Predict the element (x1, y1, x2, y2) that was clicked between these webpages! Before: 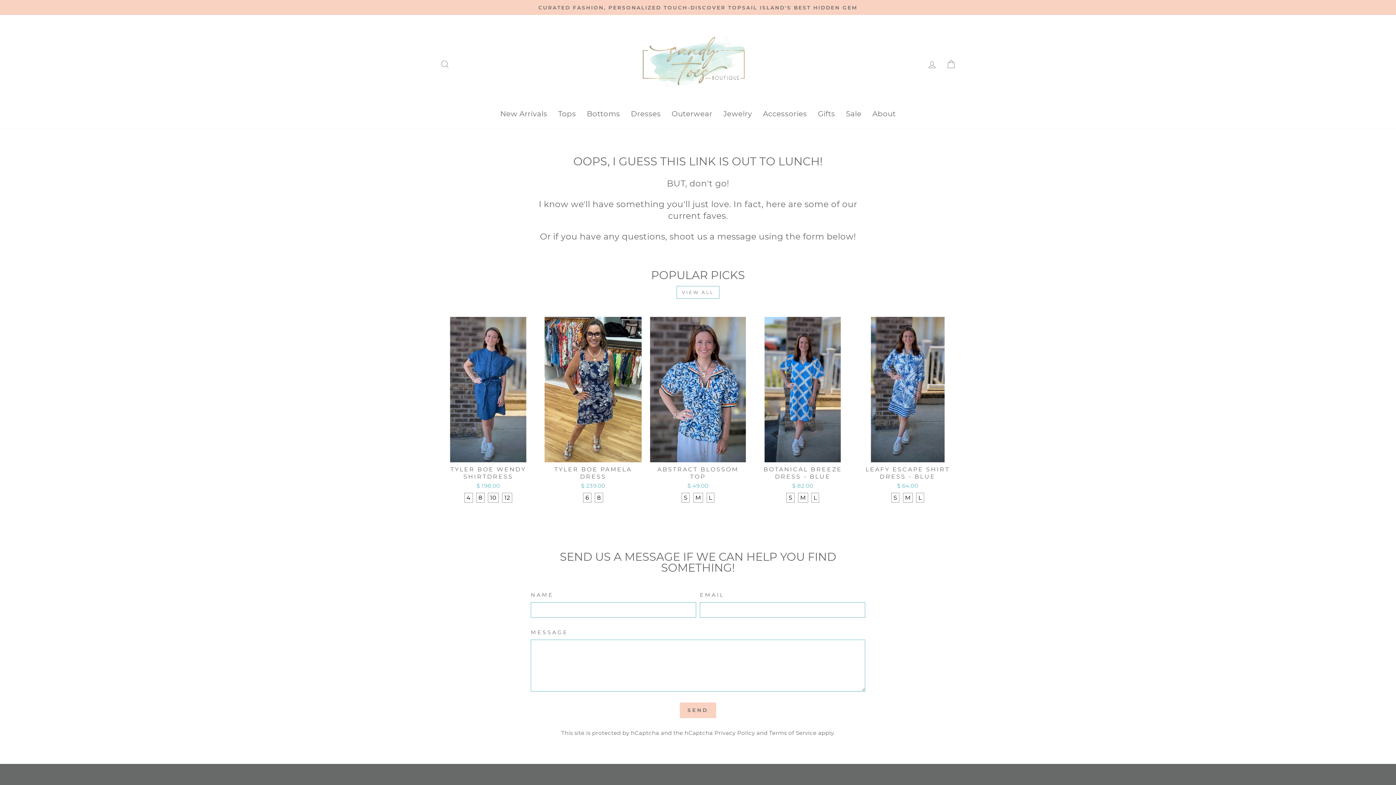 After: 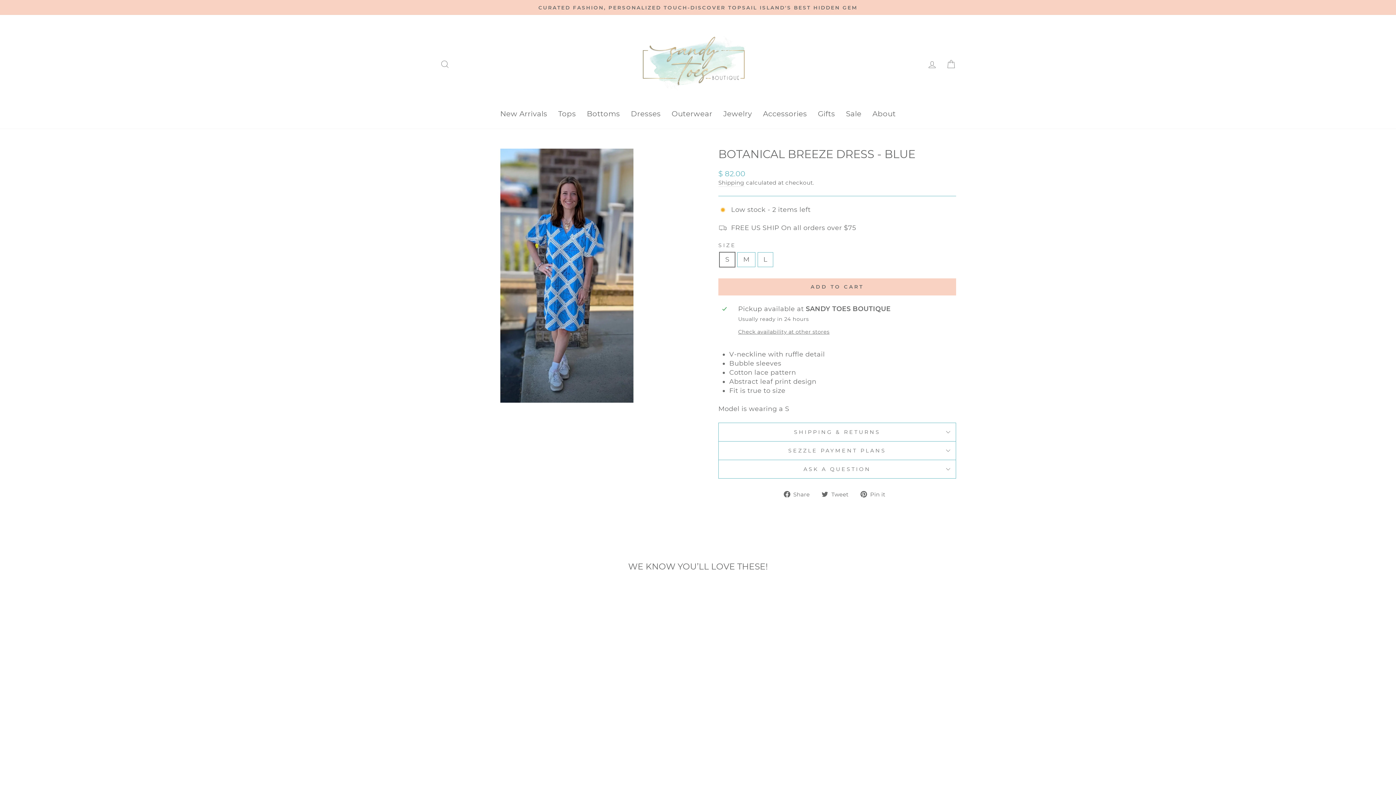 Action: bbox: (754, 317, 851, 491) label: Quick view
BOTANICAL BREEZE DRESS - BLUE
$ 82.00